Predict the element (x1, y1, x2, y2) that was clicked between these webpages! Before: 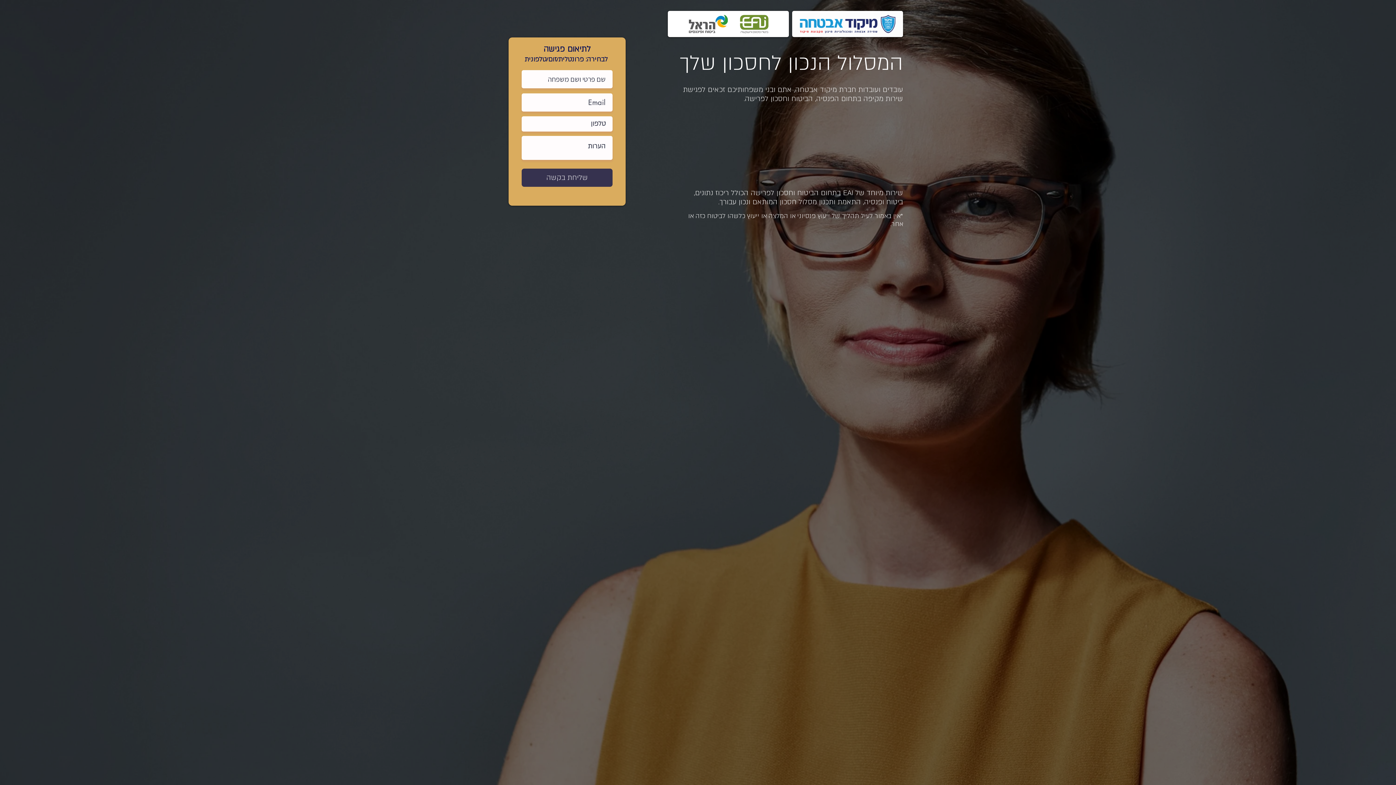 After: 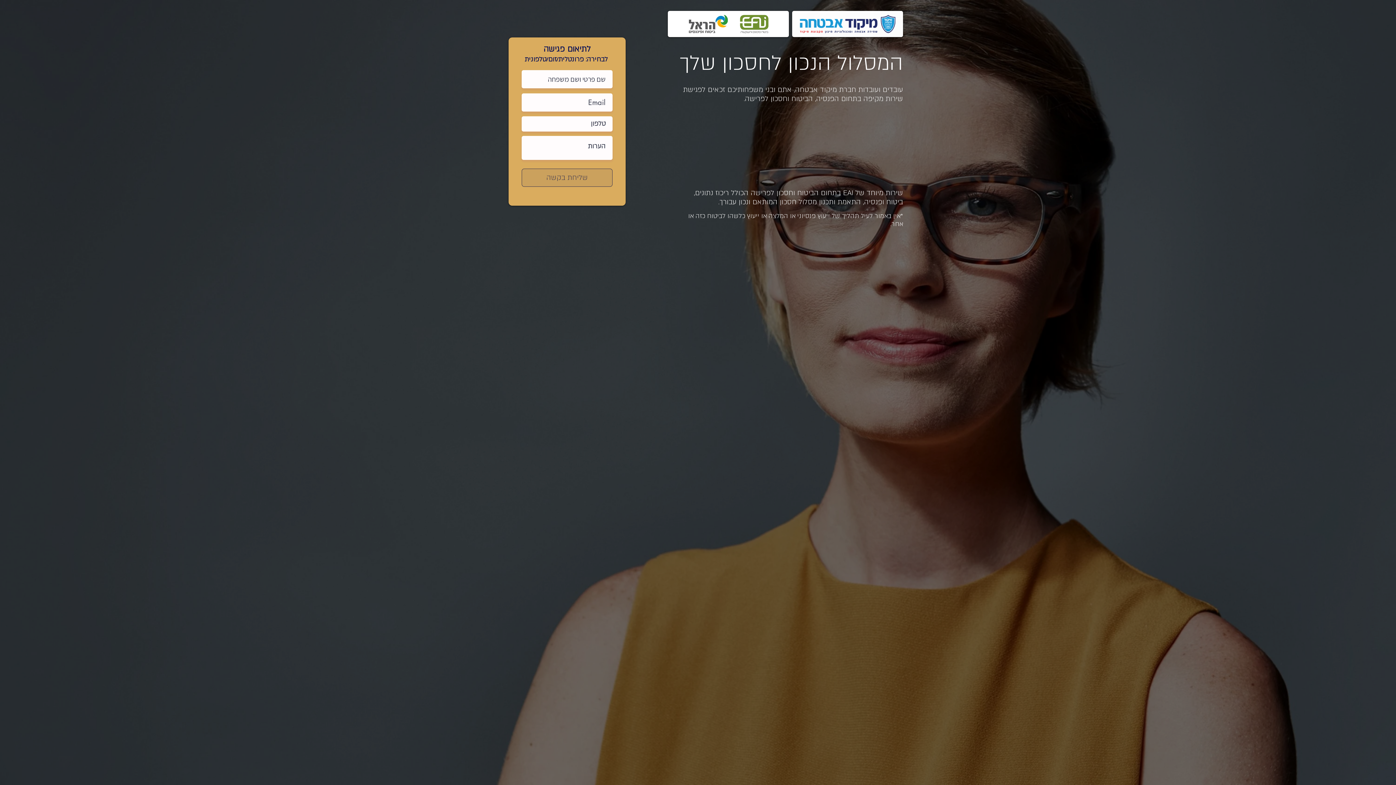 Action: bbox: (521, 168, 612, 186) label: שליחת בקשה